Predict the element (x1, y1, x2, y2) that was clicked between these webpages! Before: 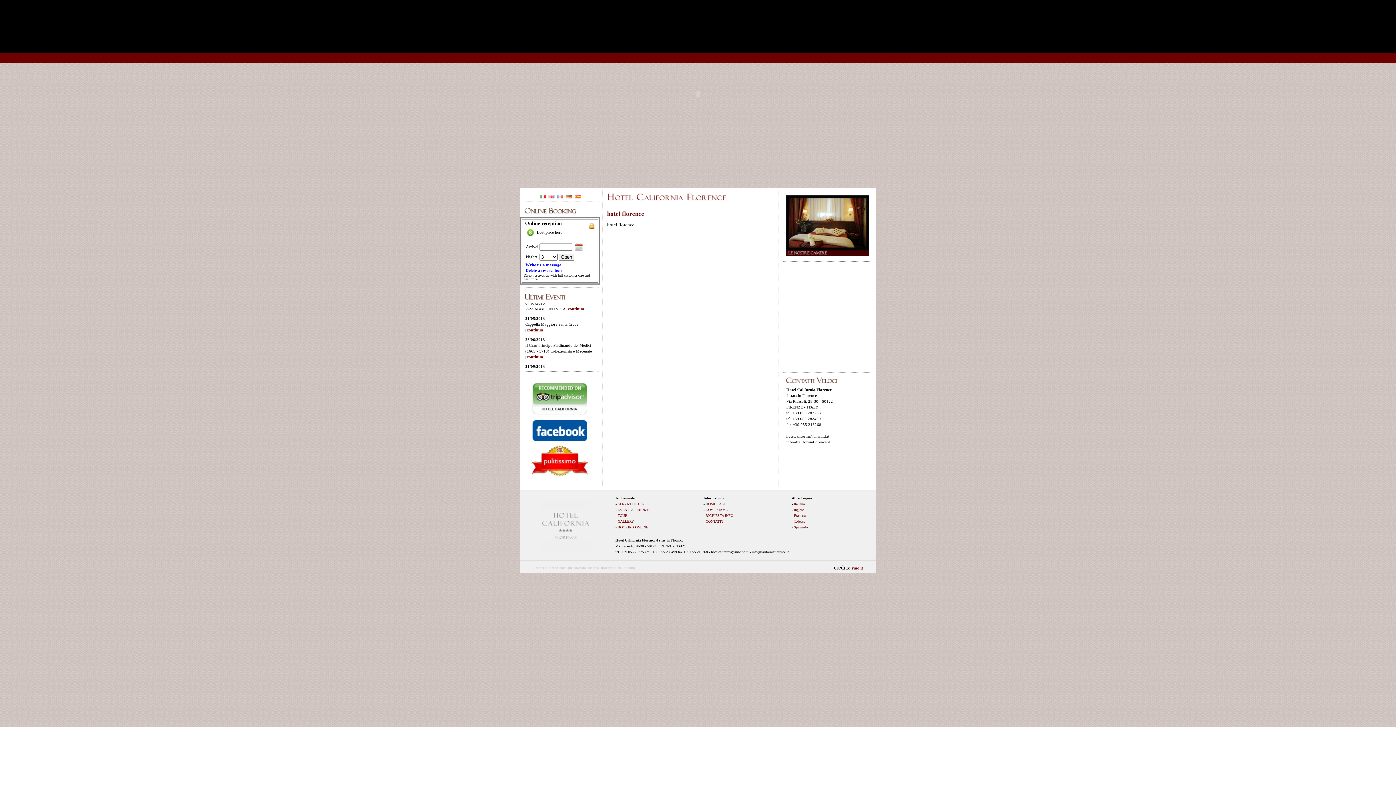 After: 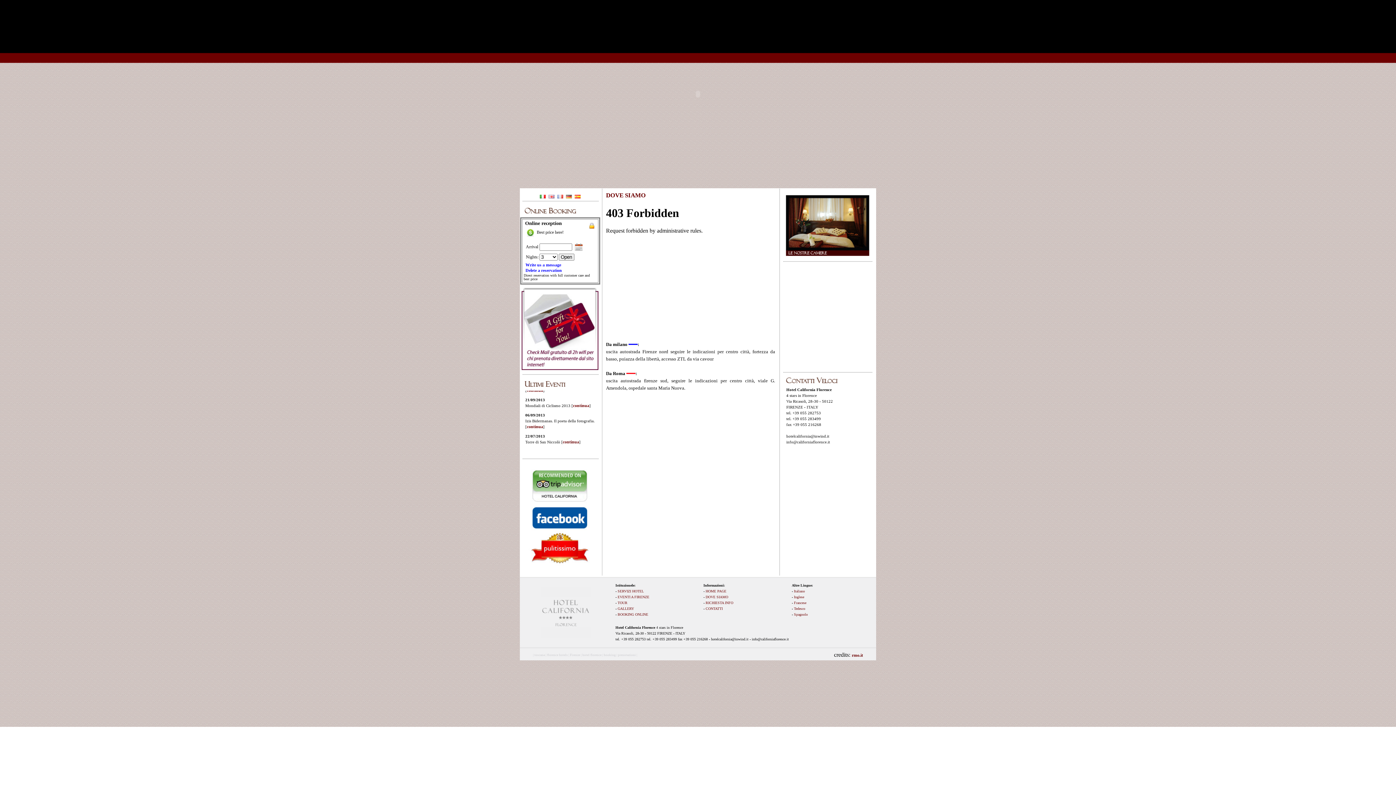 Action: label: DOVE SIAMO bbox: (705, 508, 728, 512)